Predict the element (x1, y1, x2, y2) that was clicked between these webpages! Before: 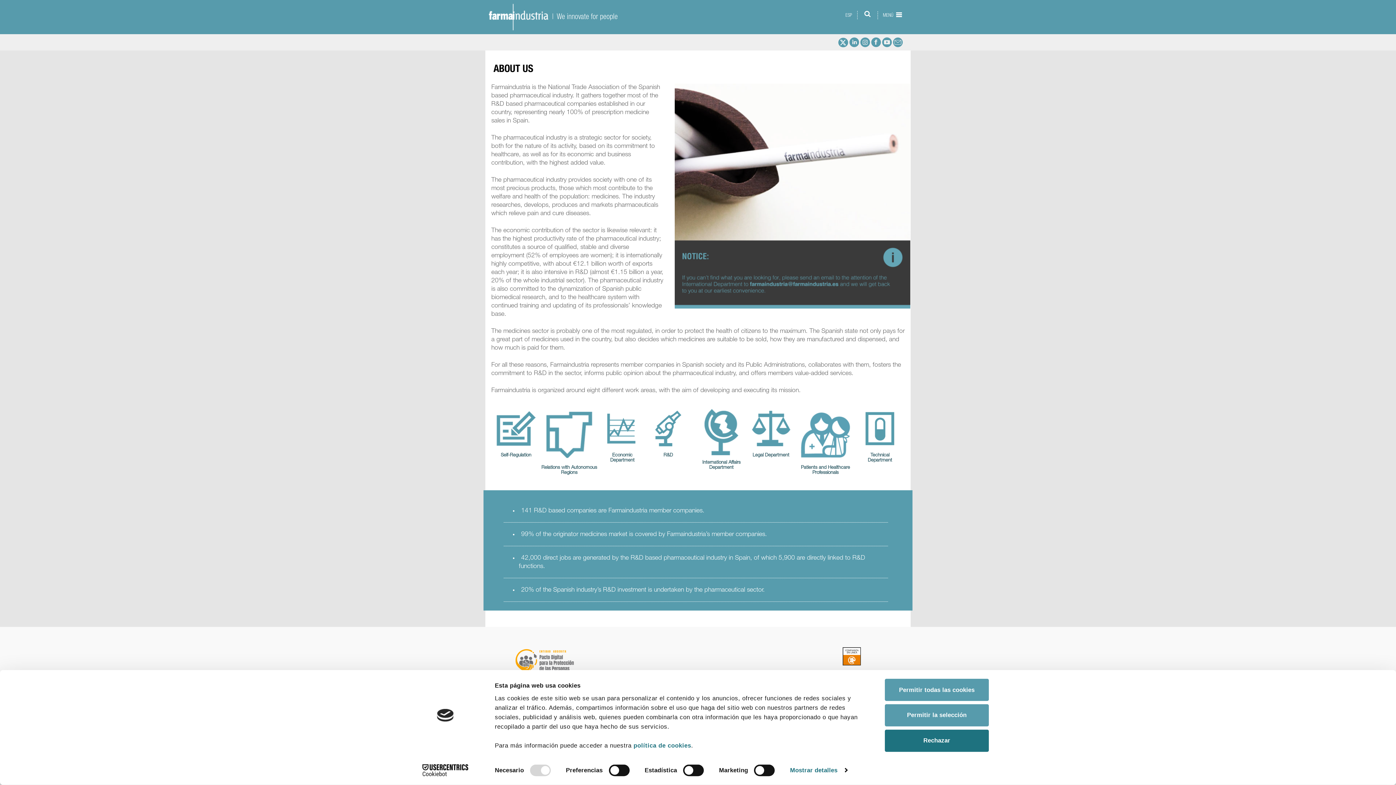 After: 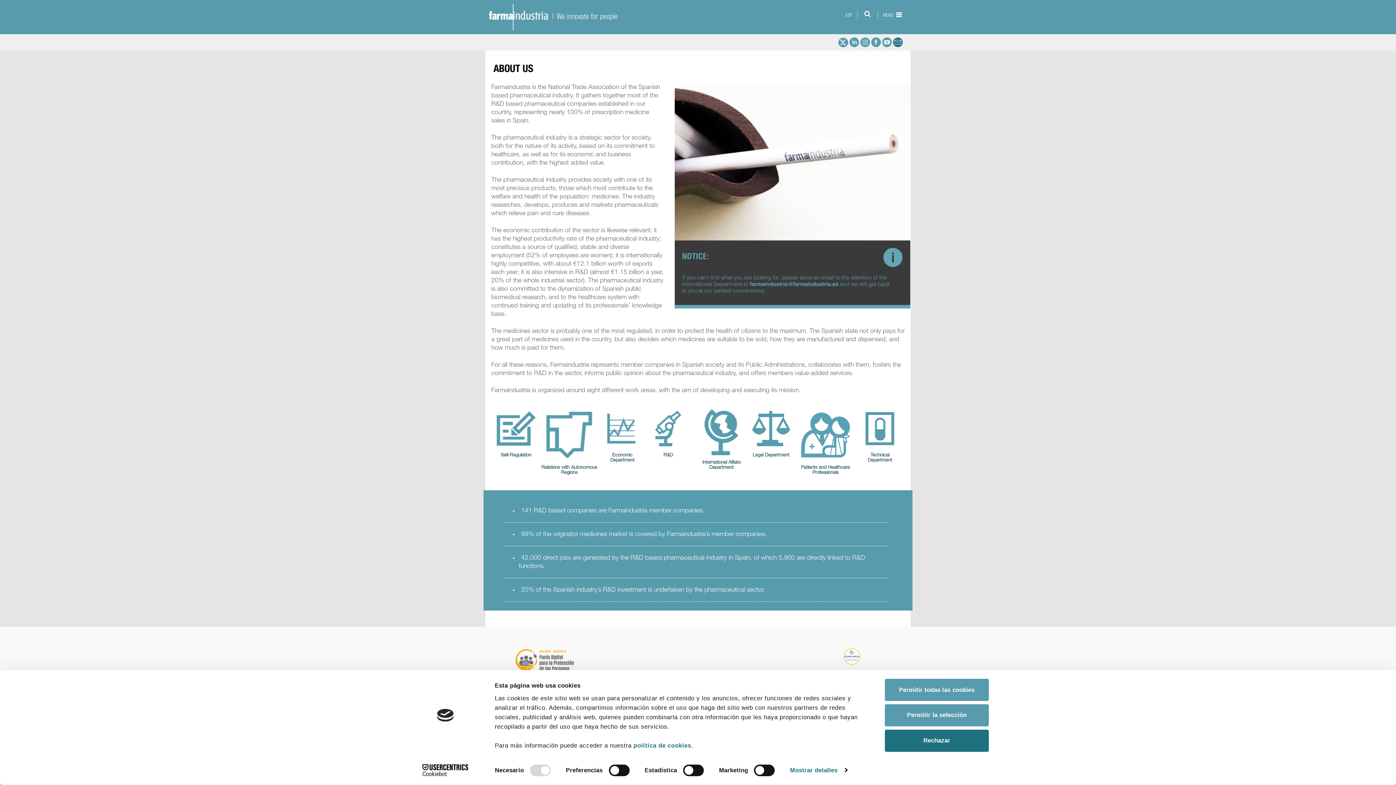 Action: bbox: (892, 40, 903, 49)